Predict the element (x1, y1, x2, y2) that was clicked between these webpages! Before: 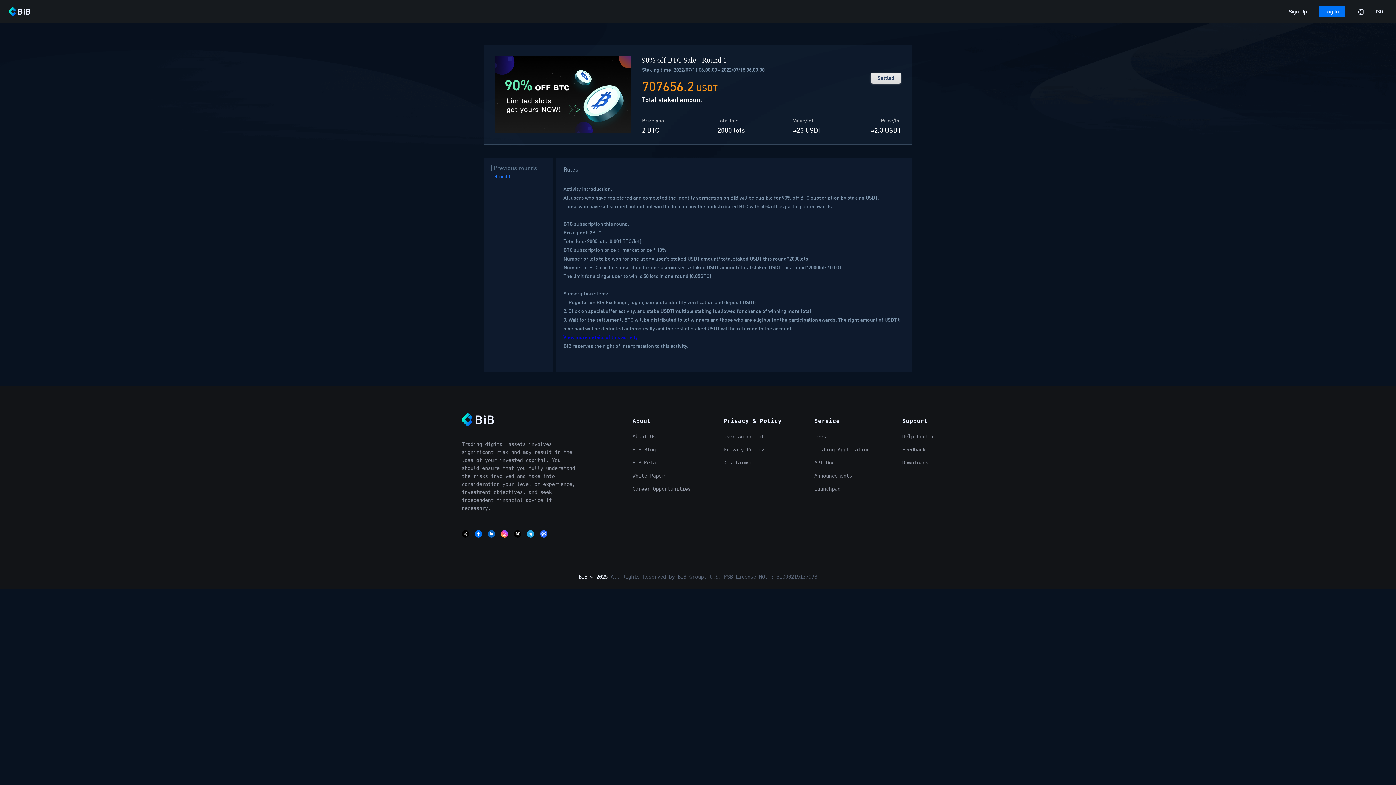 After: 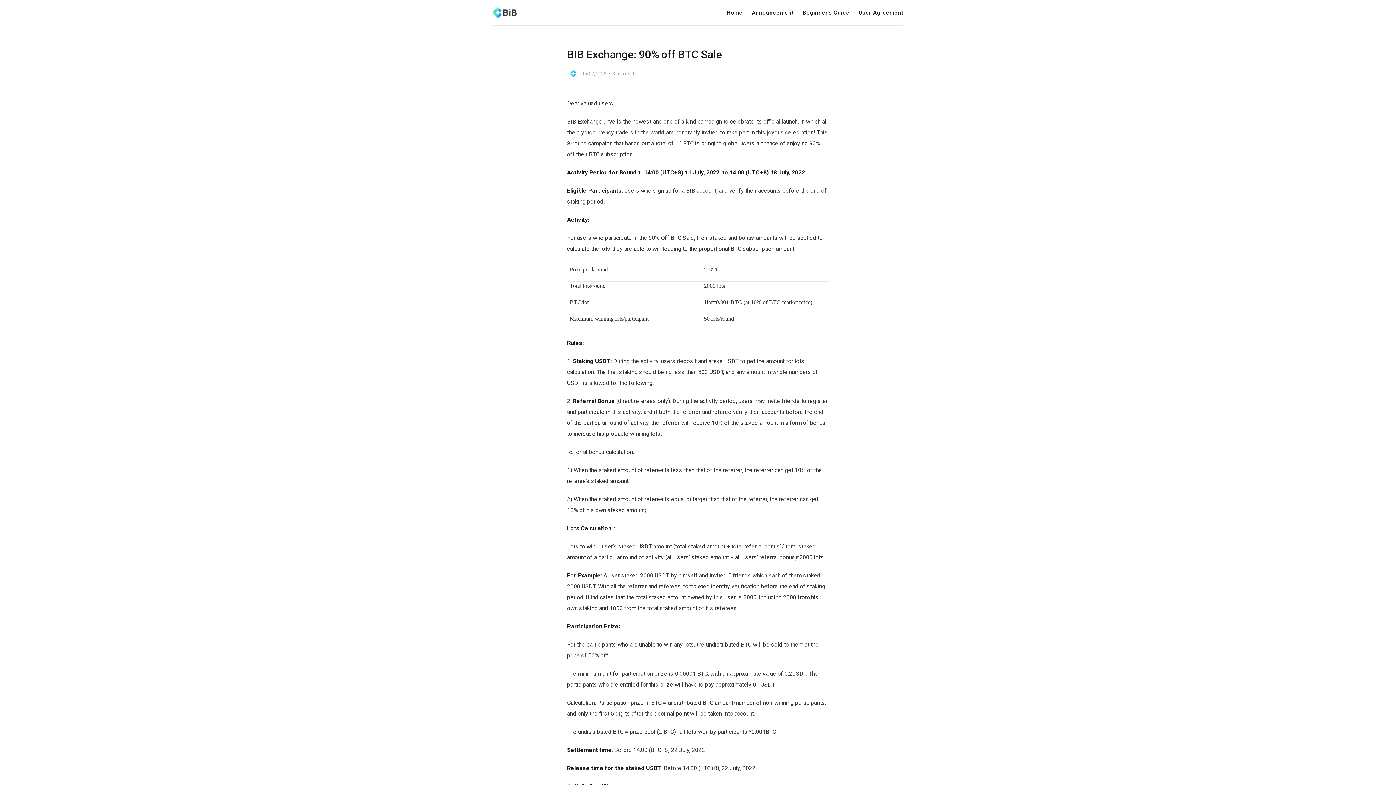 Action: label: View more details of this activity bbox: (563, 334, 638, 340)